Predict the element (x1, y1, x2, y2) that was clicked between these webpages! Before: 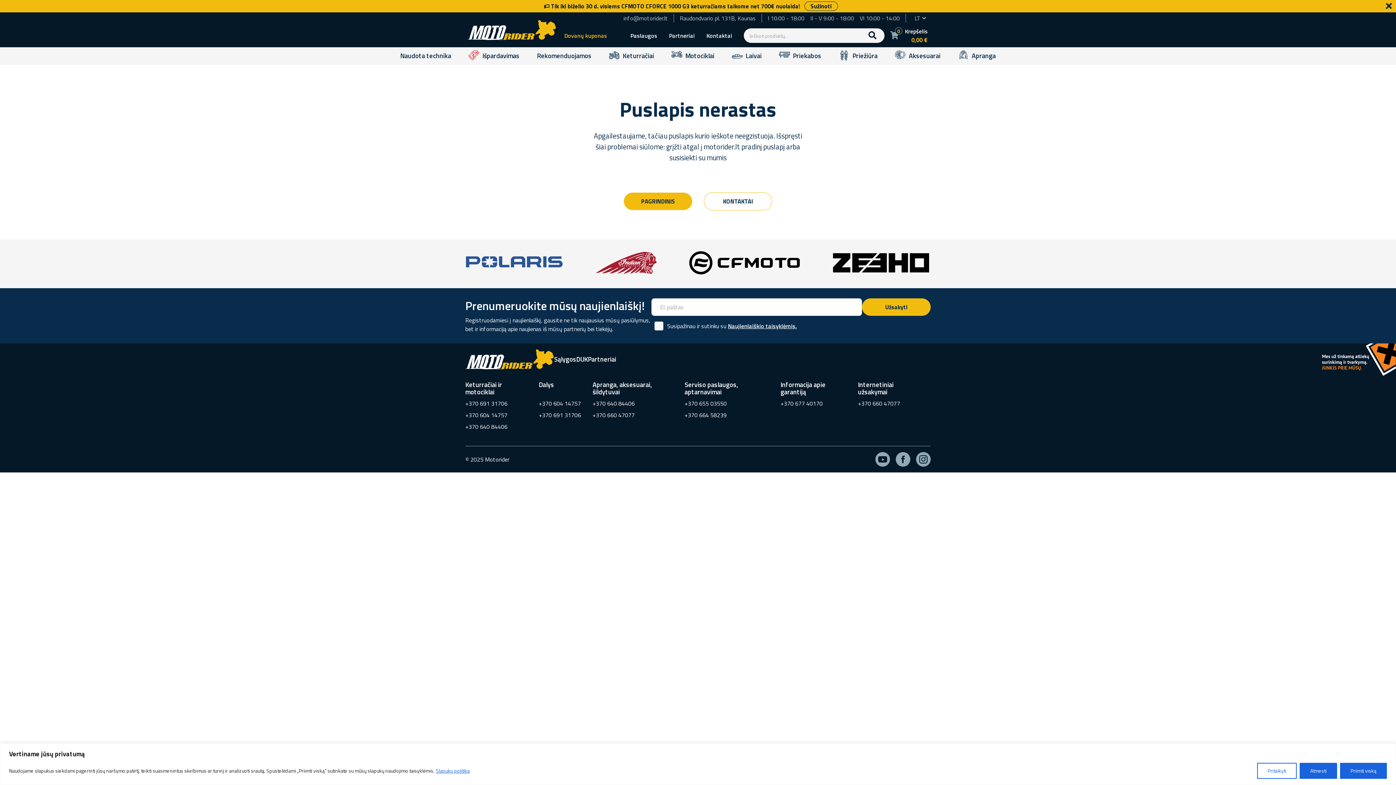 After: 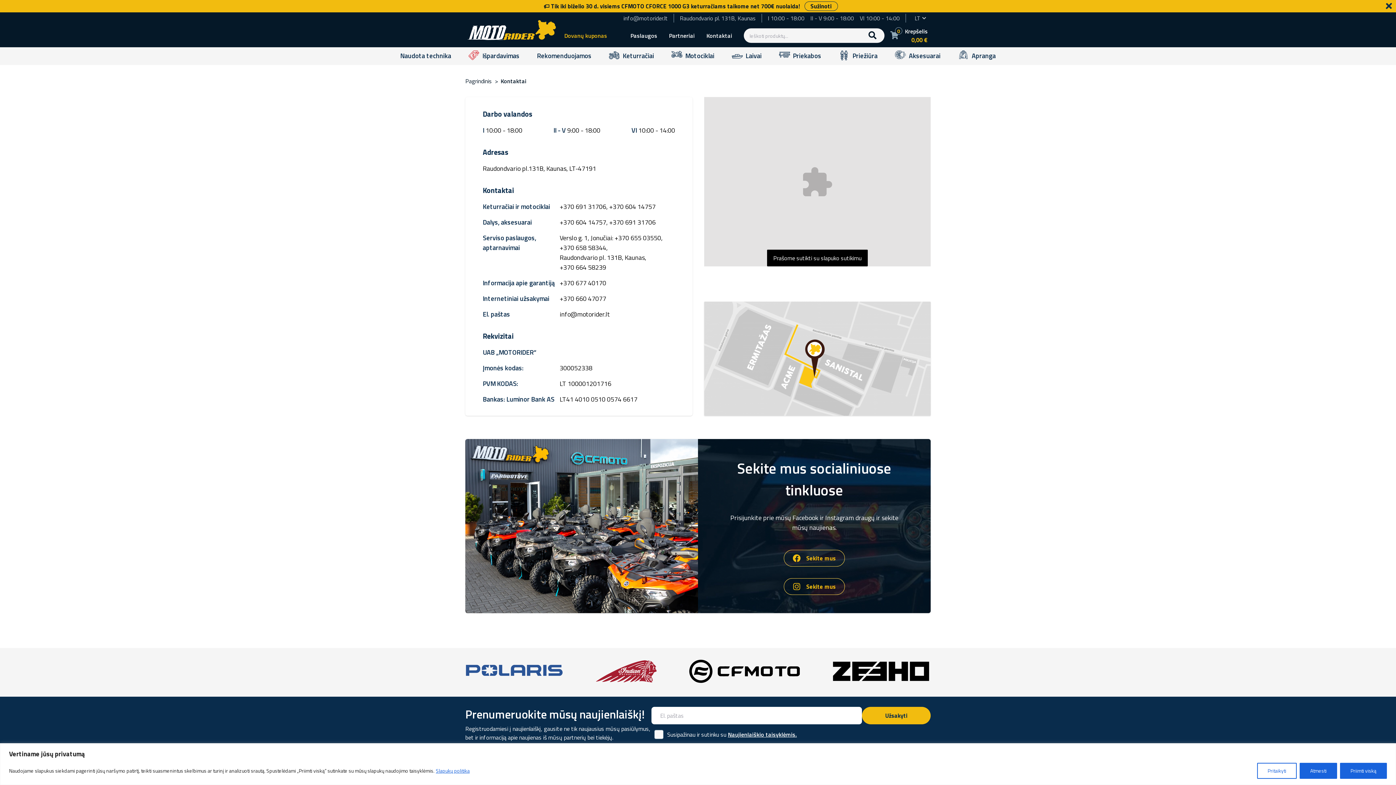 Action: label: Kontaktai bbox: (706, 31, 732, 40)